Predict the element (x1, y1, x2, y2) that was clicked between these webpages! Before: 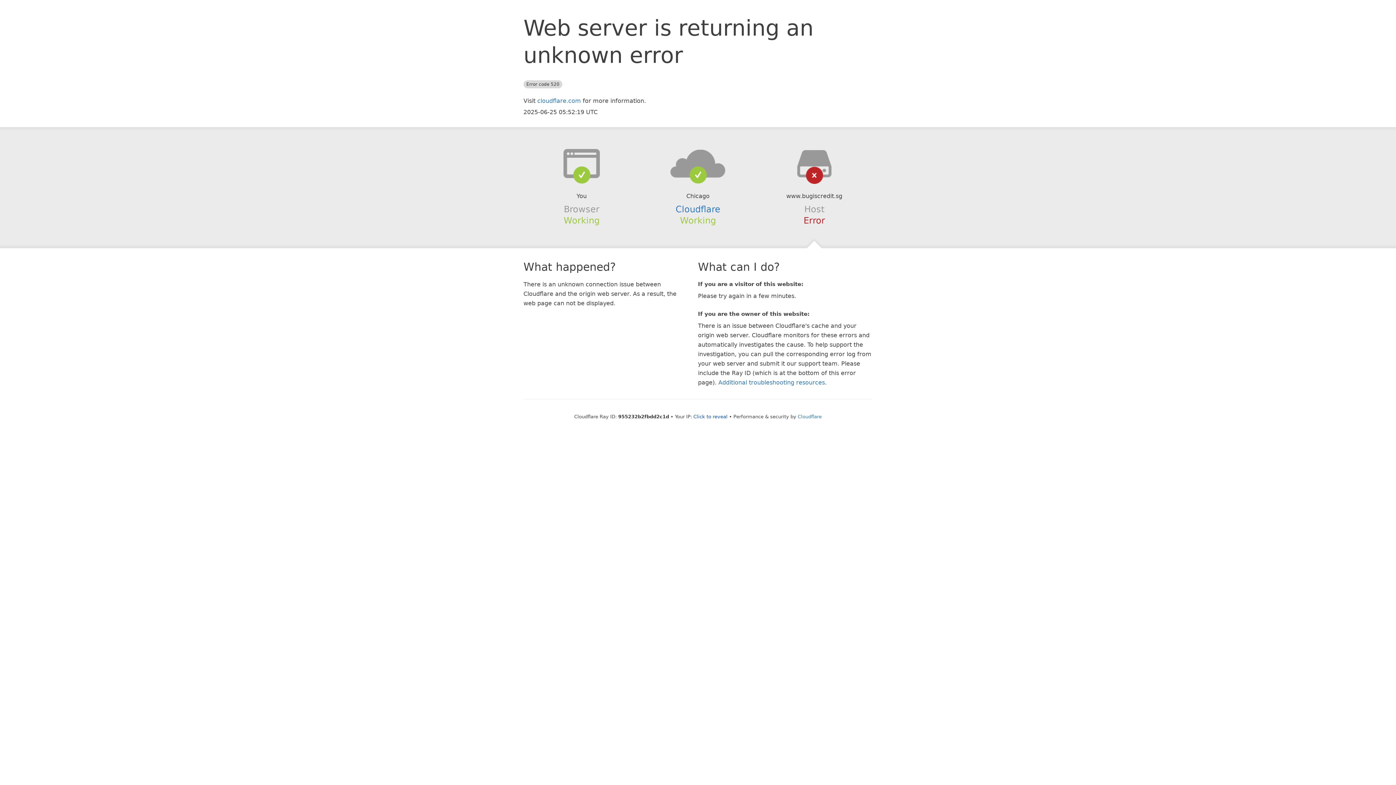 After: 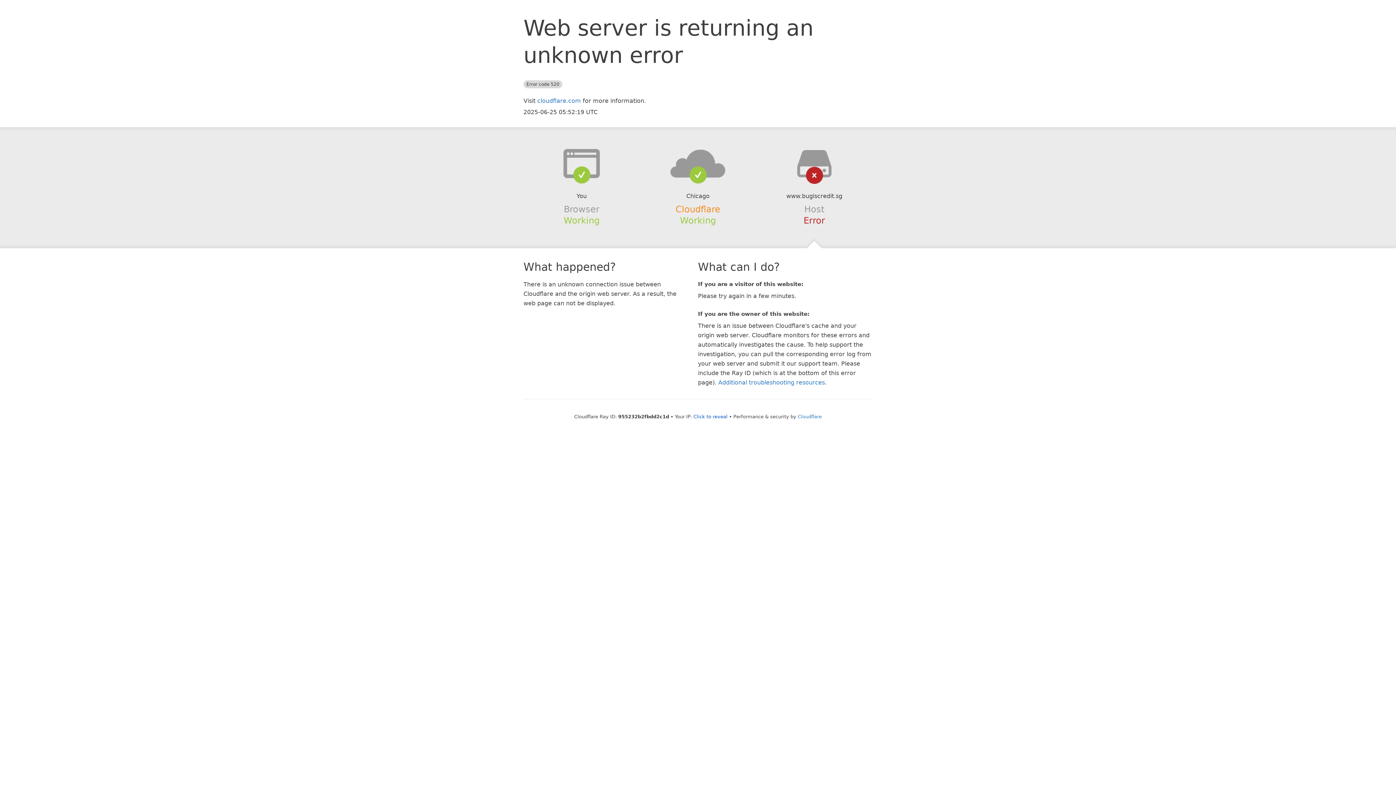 Action: label: Cloudflare bbox: (675, 204, 720, 214)